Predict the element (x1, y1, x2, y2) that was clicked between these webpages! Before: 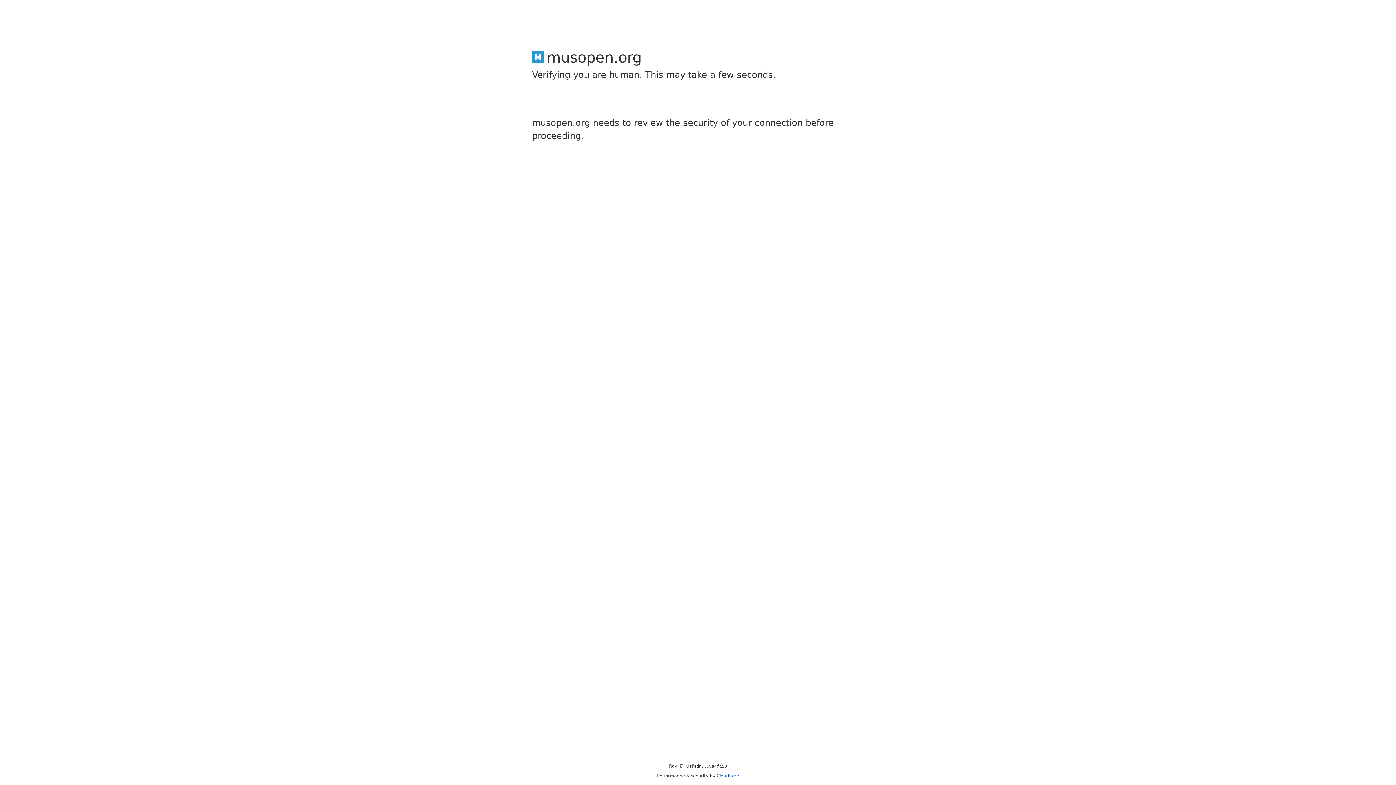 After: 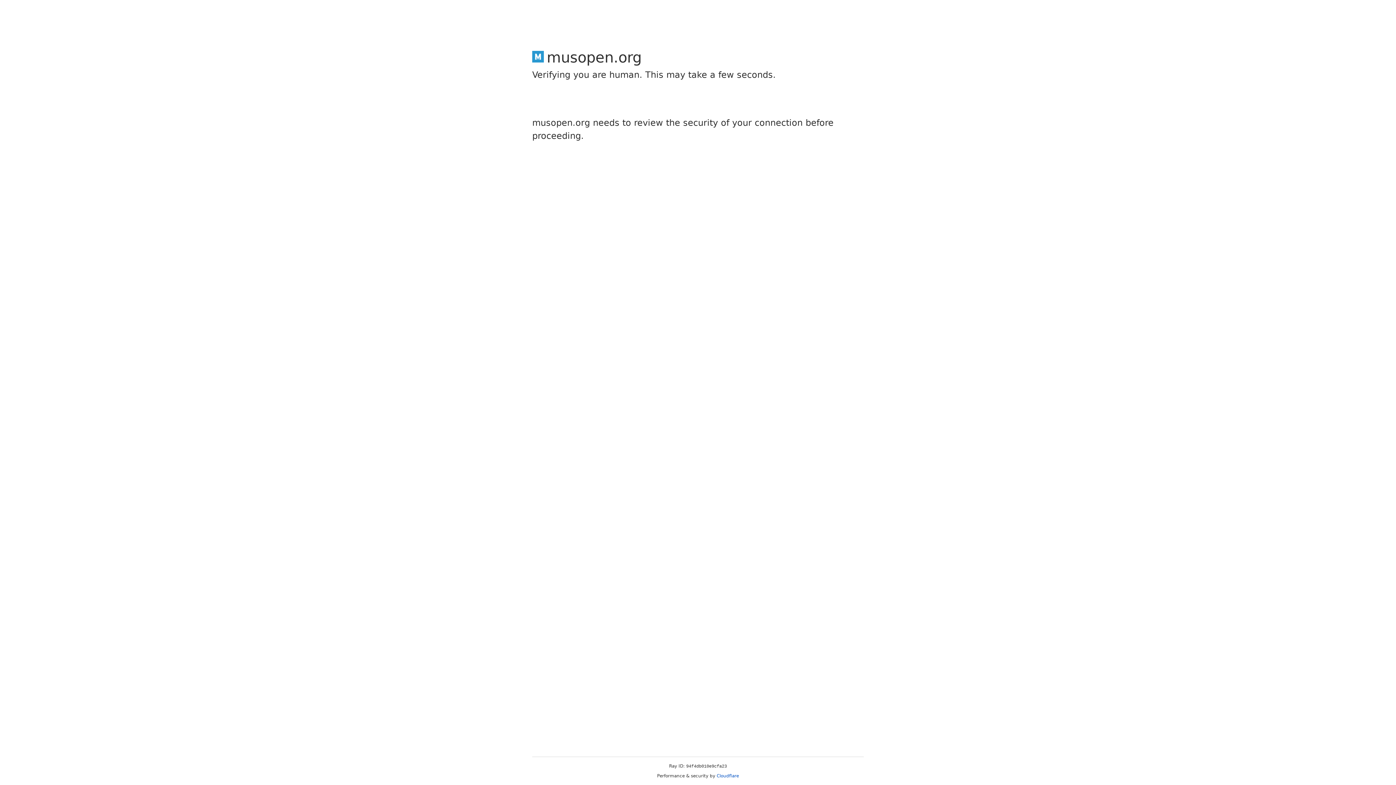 Action: bbox: (716, 773, 739, 778) label: Cloudflare